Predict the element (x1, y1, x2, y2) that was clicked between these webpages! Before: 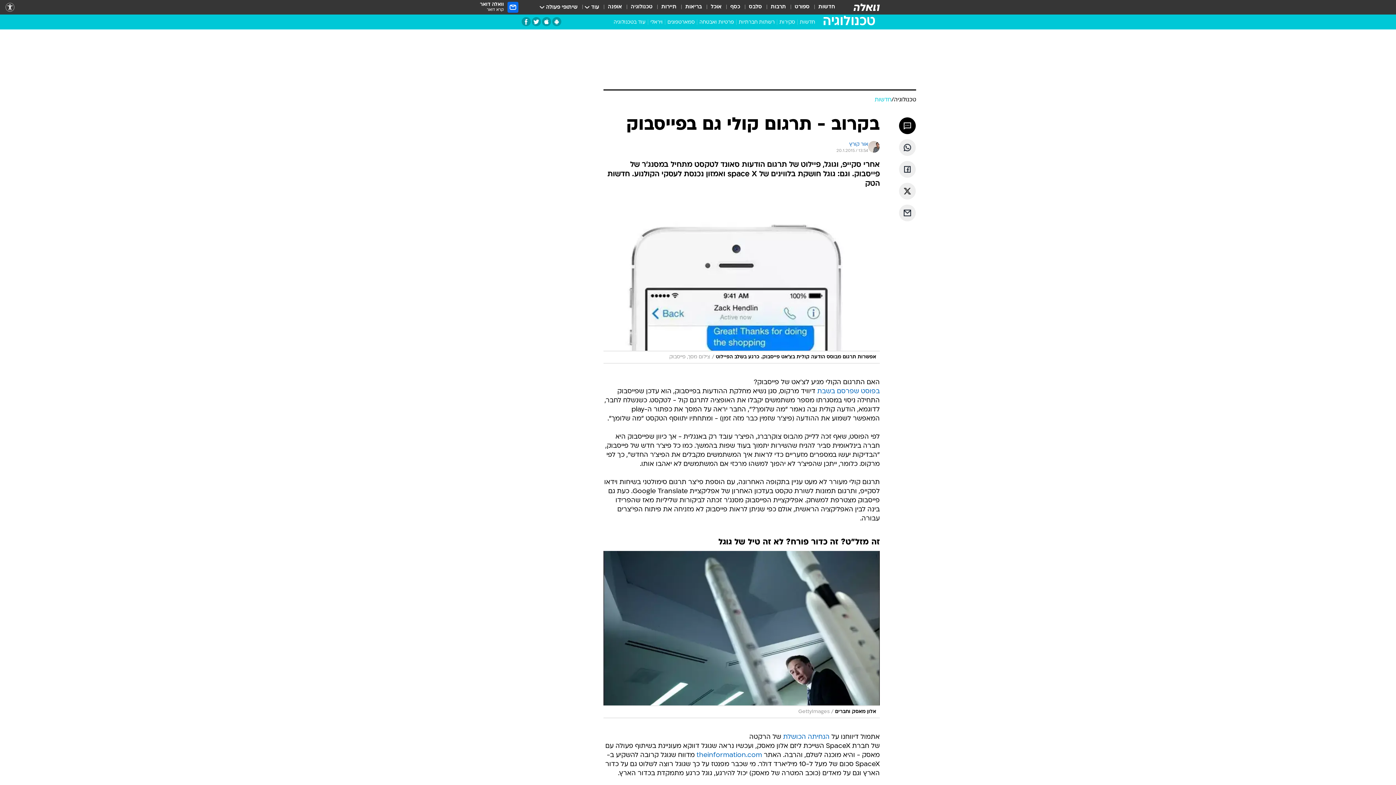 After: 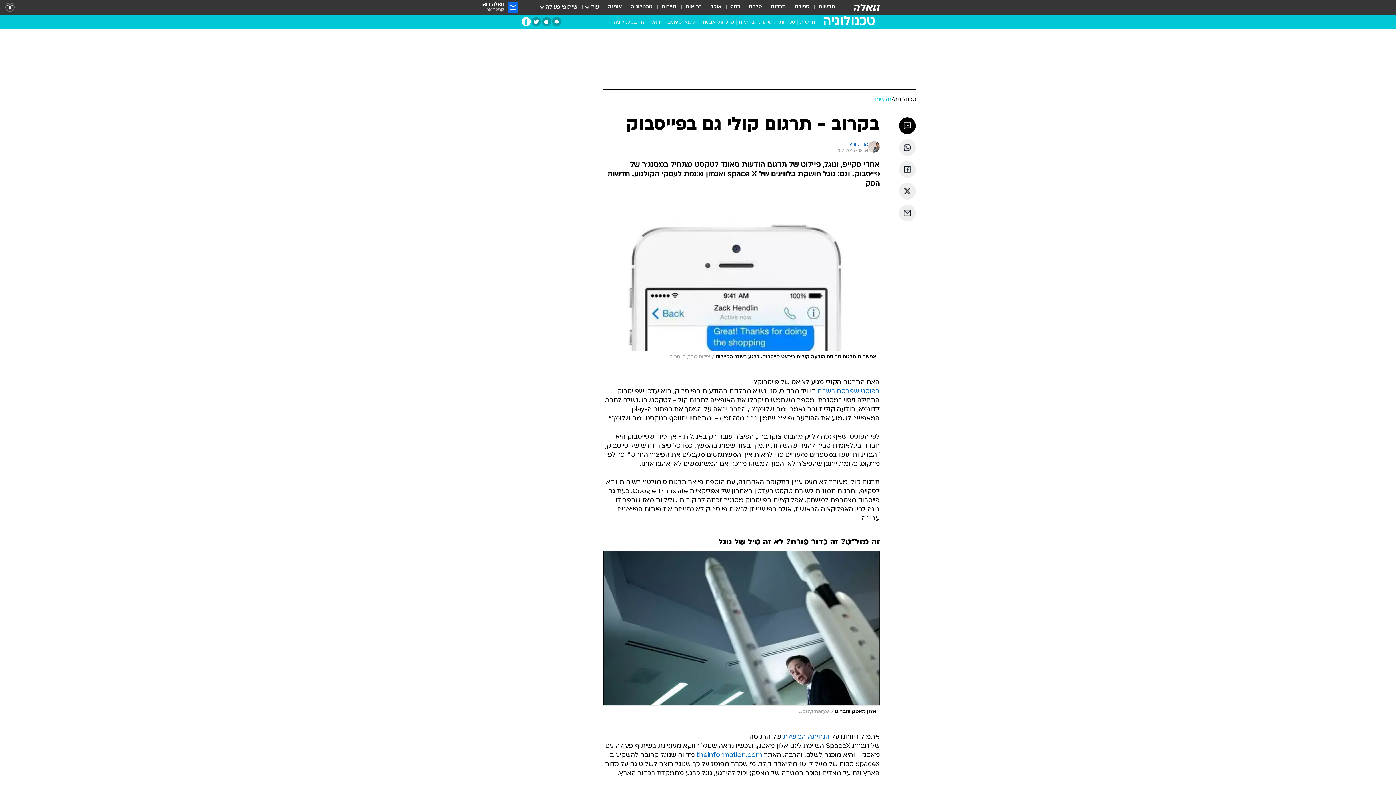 Action: bbox: (521, 17, 530, 26) label: פייסבוק